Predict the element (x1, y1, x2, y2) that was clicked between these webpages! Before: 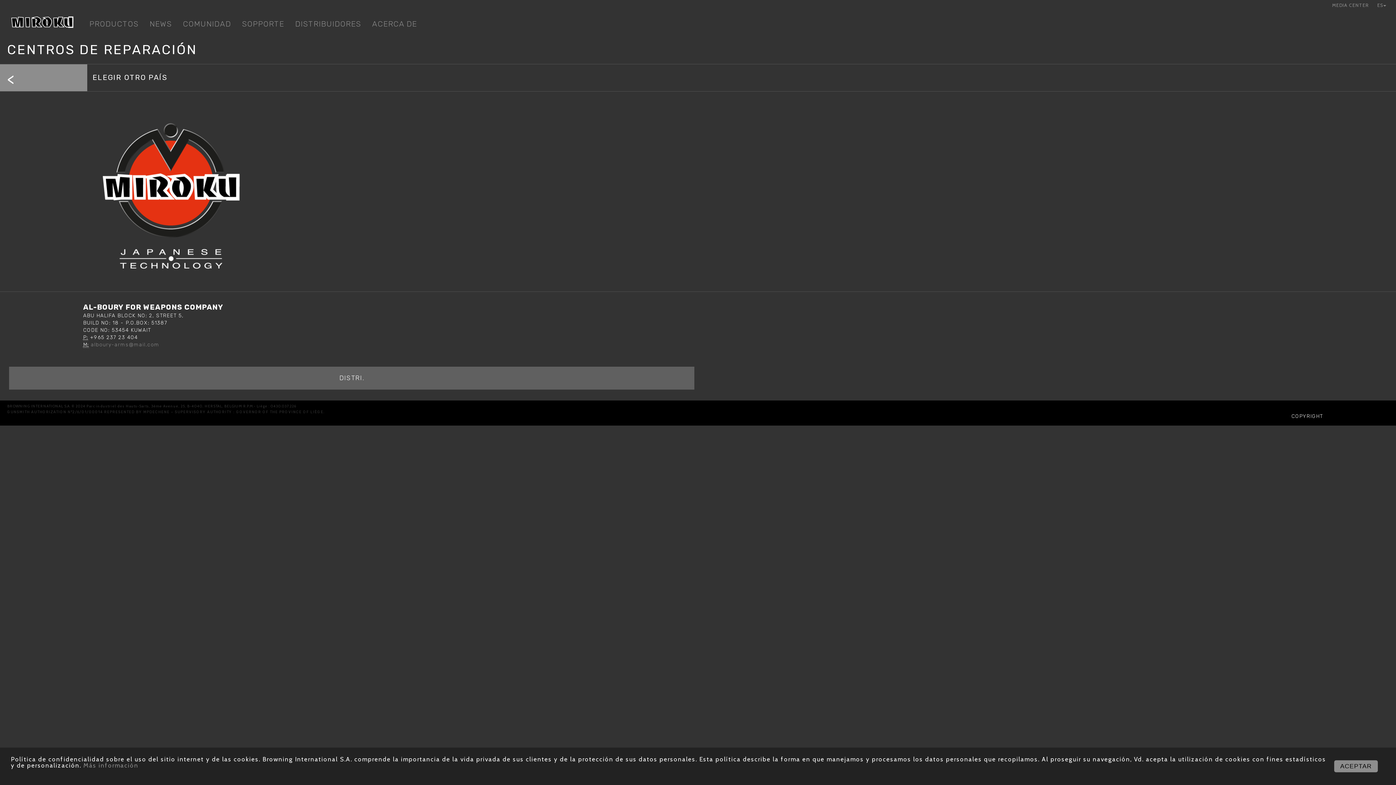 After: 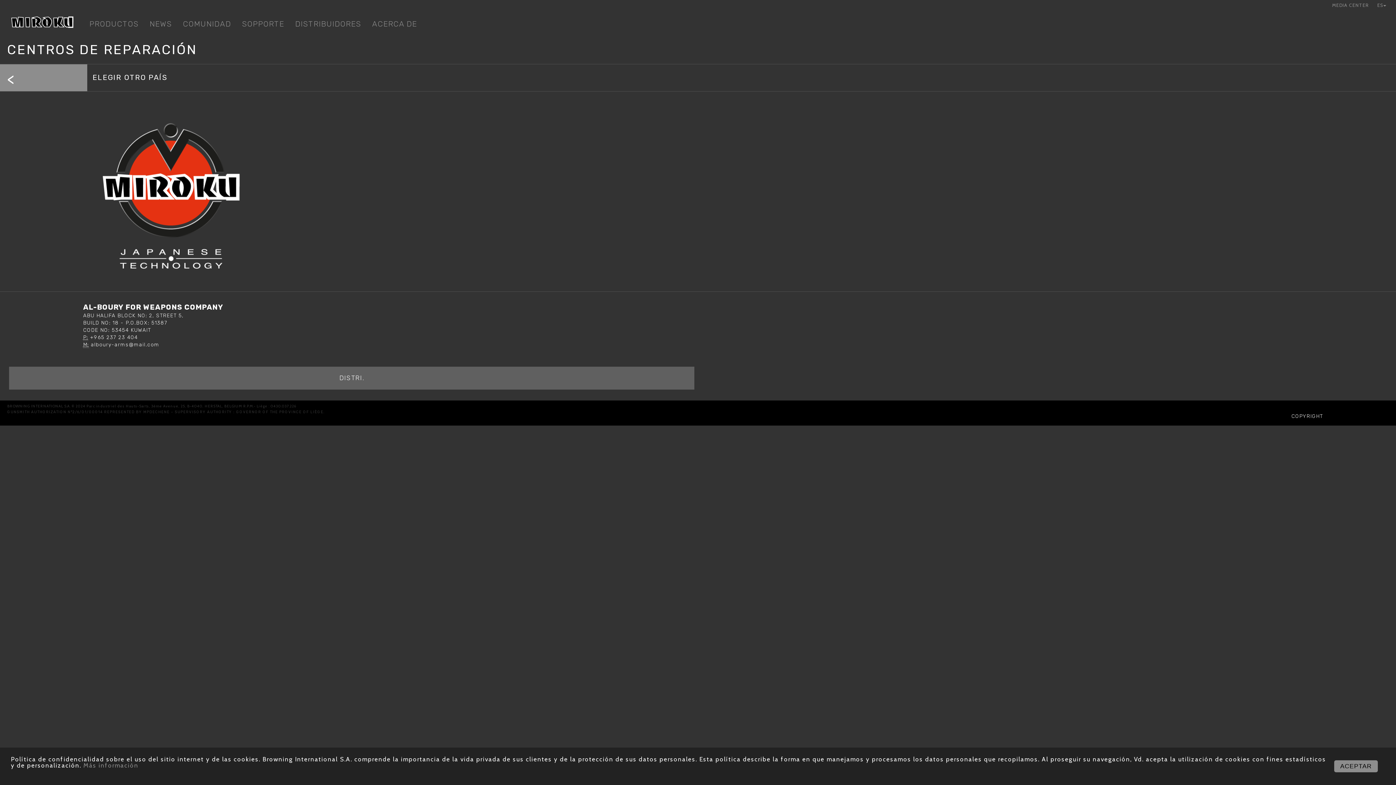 Action: label: alboury-arms@mail.com bbox: (90, 341, 159, 347)